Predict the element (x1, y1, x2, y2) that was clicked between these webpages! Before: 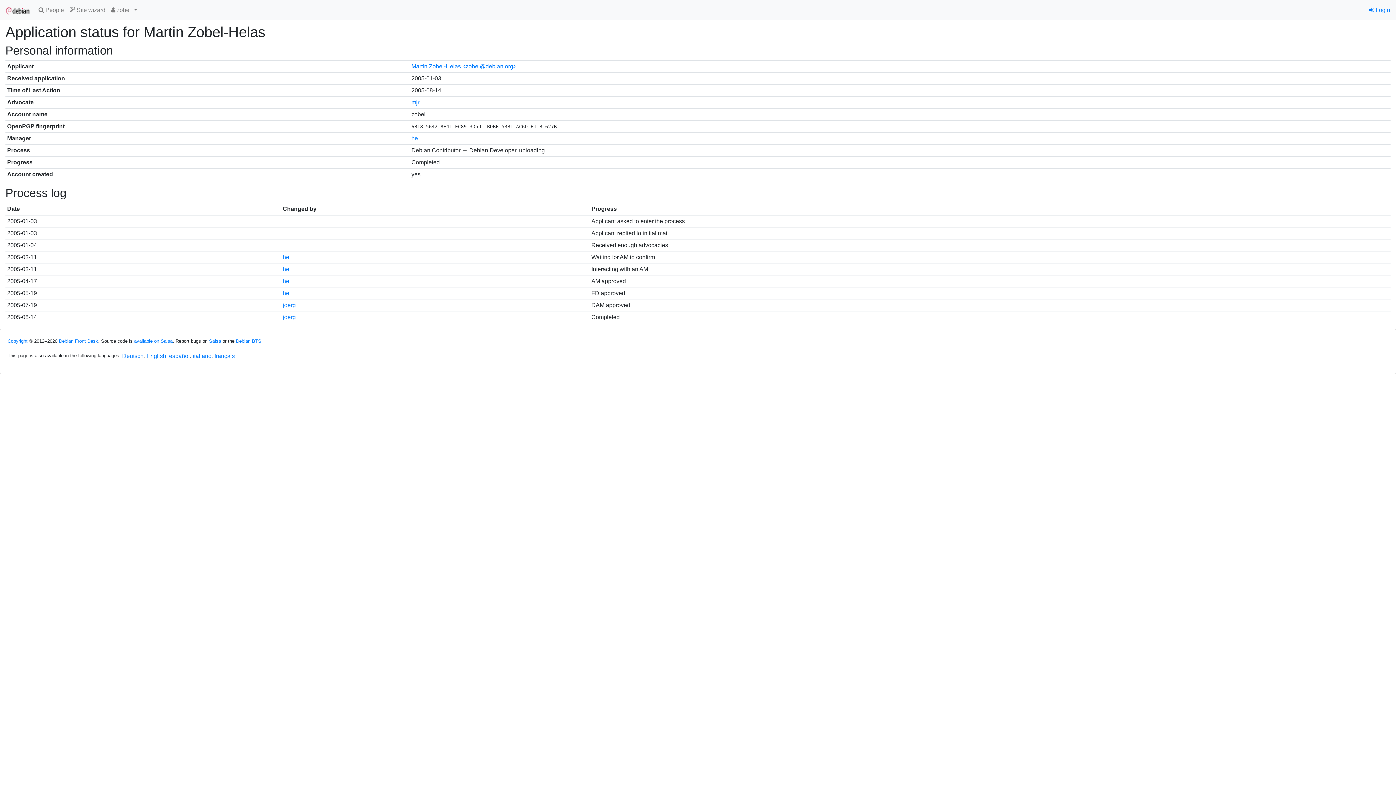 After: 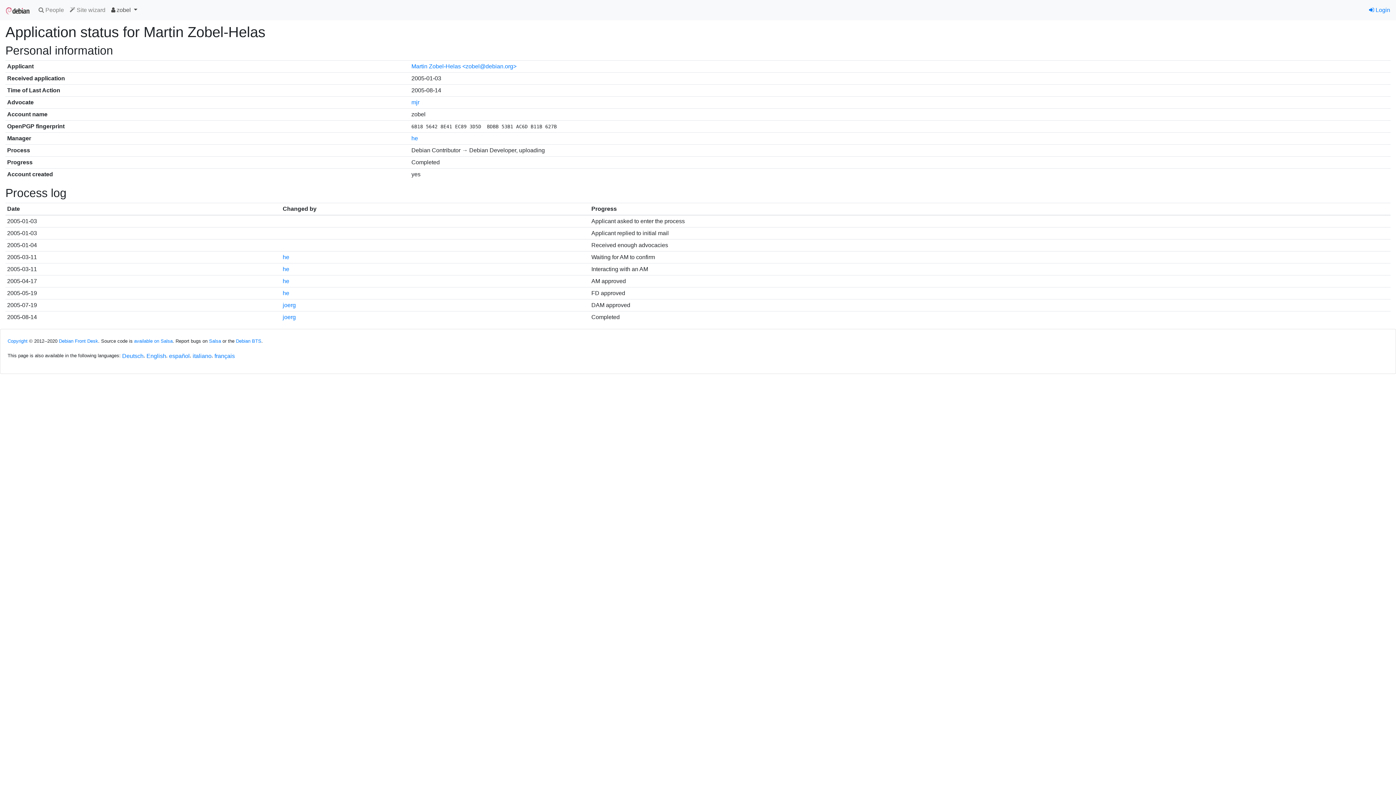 Action: bbox: (108, 2, 140, 17) label:  zobel 